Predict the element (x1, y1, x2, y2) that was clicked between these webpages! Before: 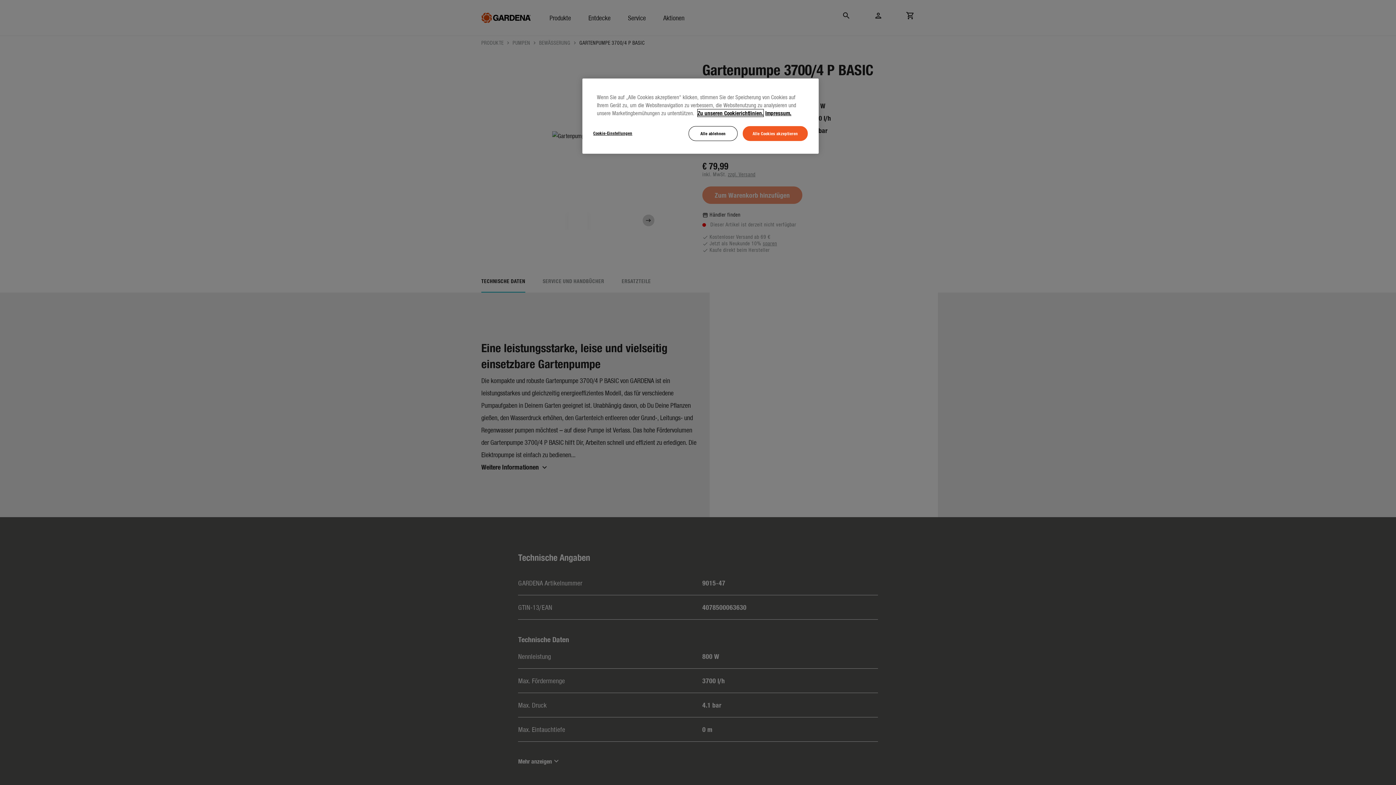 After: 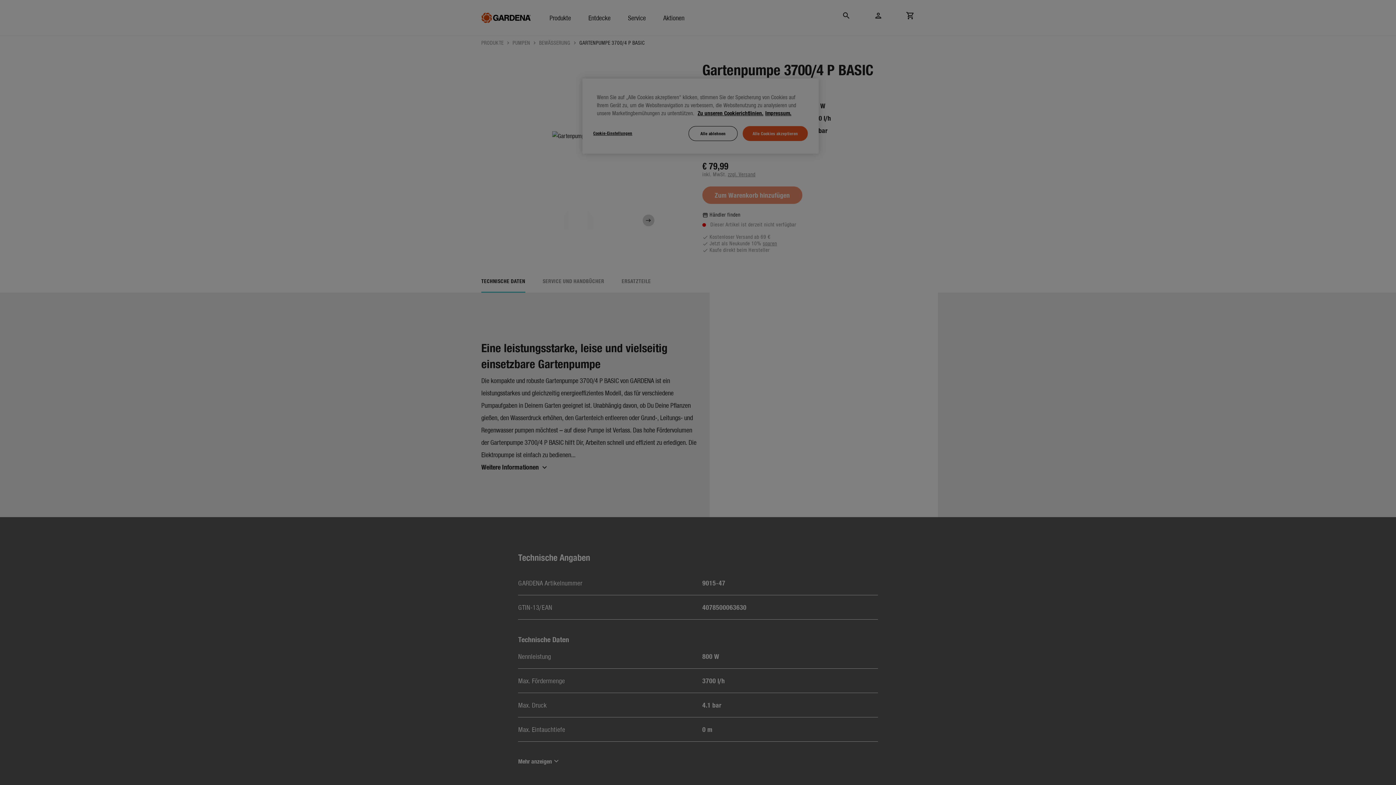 Action: label: Cookie-Einstellungen bbox: (593, 126, 642, 140)